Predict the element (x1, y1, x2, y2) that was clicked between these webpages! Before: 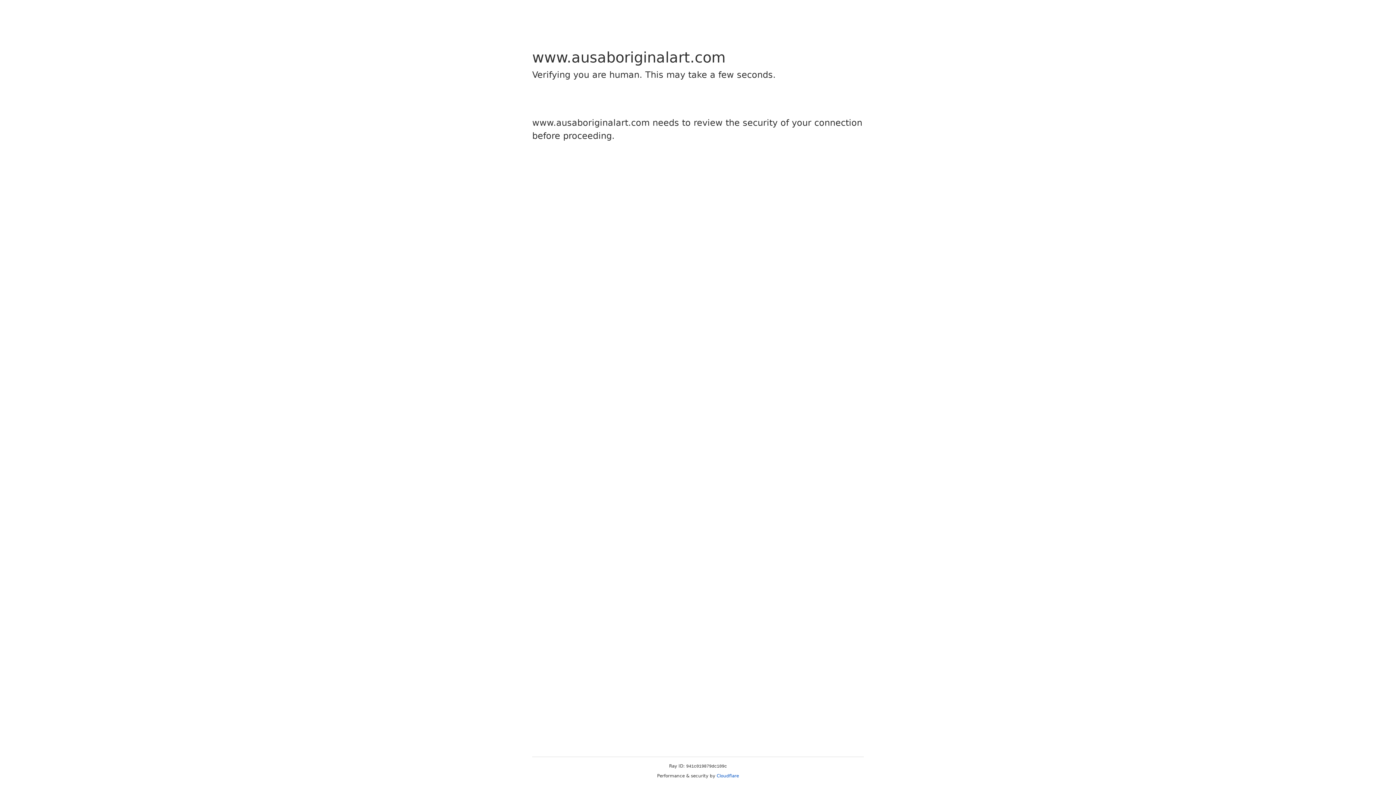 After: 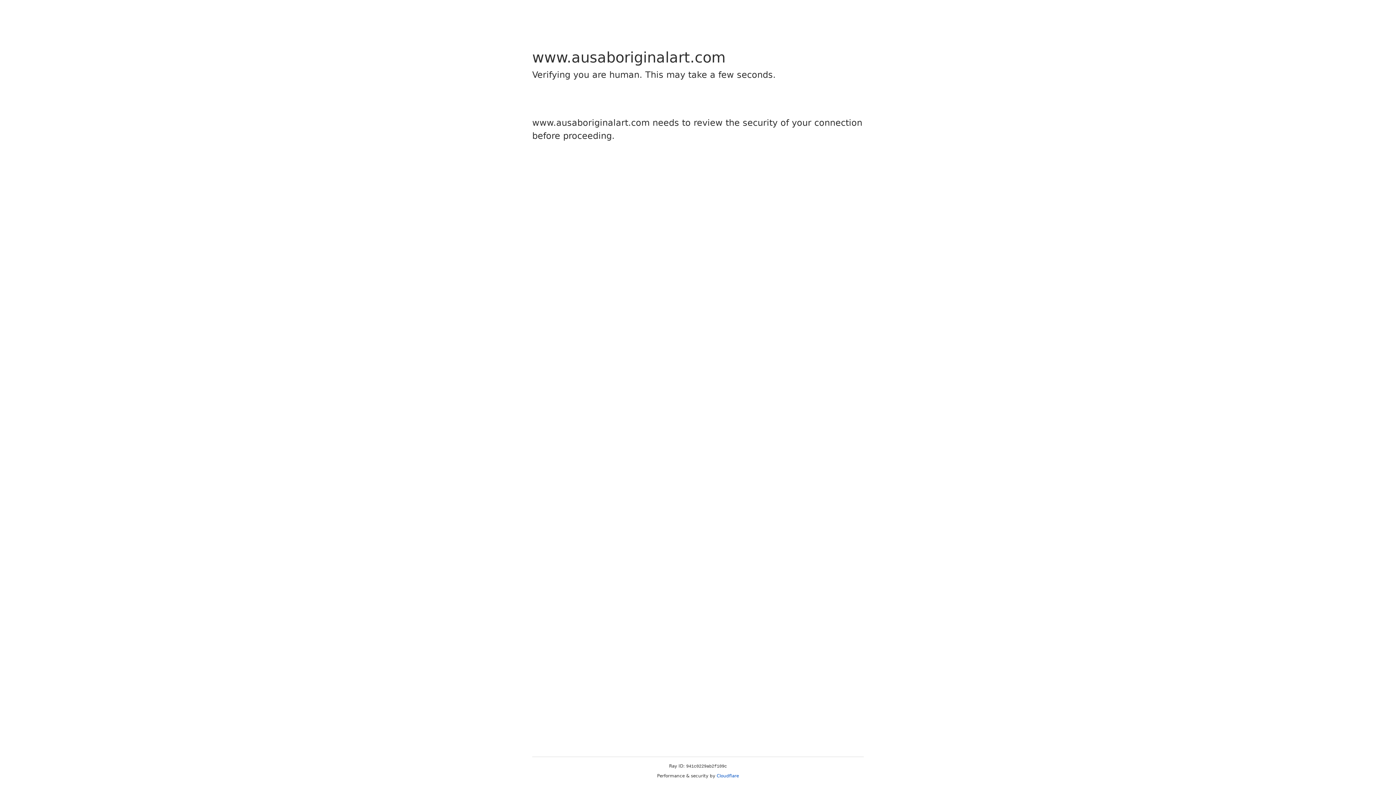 Action: bbox: (716, 773, 739, 778) label: Cloudflare